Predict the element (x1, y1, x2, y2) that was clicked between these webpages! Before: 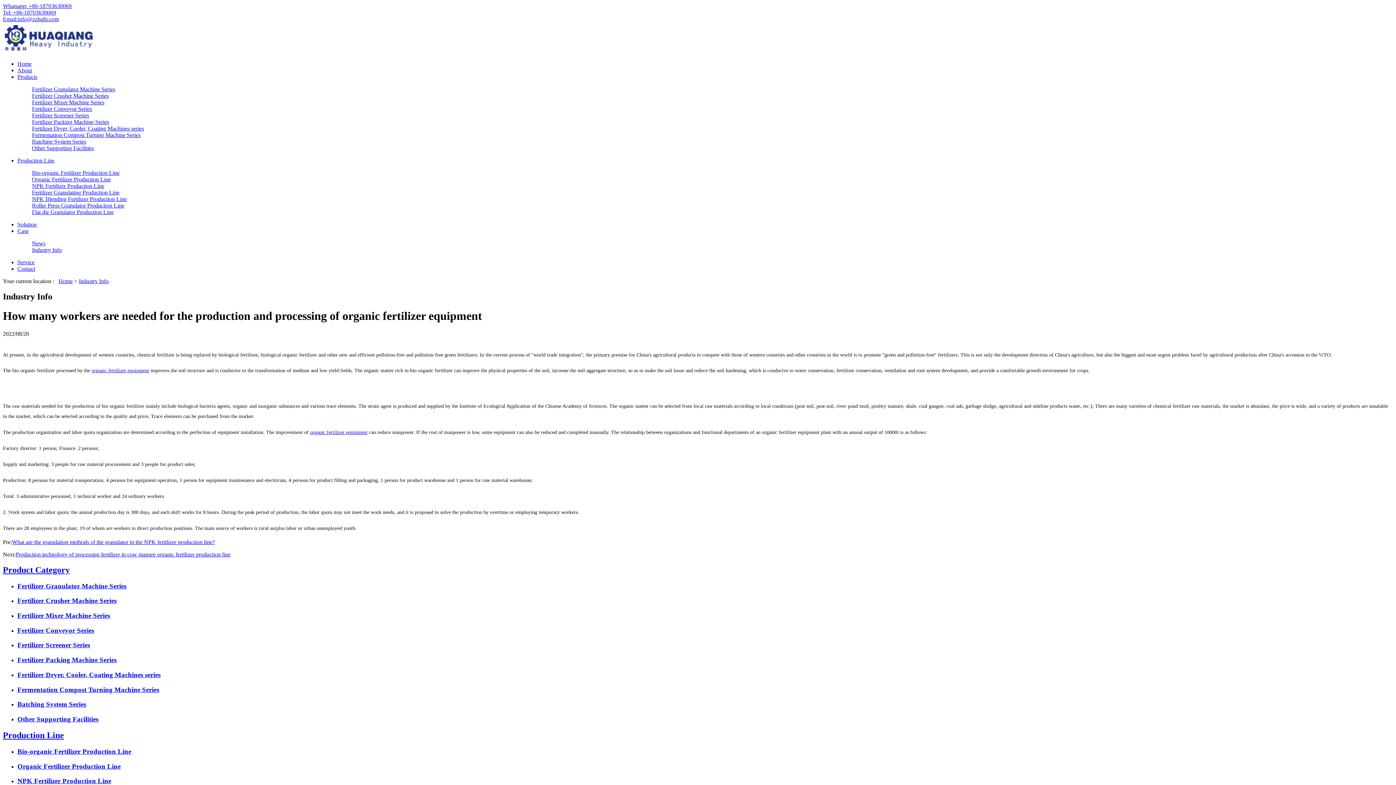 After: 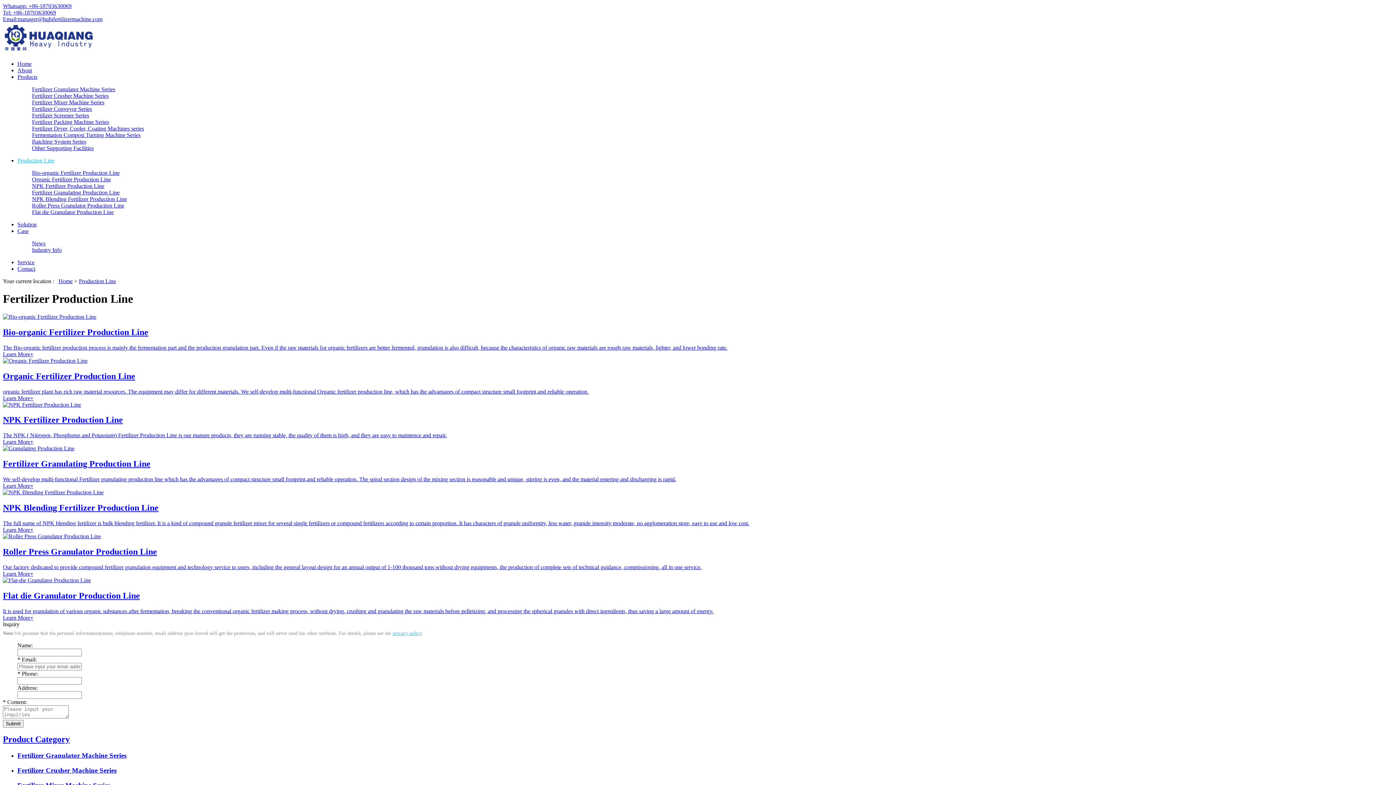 Action: label: Production Line bbox: (17, 157, 54, 163)